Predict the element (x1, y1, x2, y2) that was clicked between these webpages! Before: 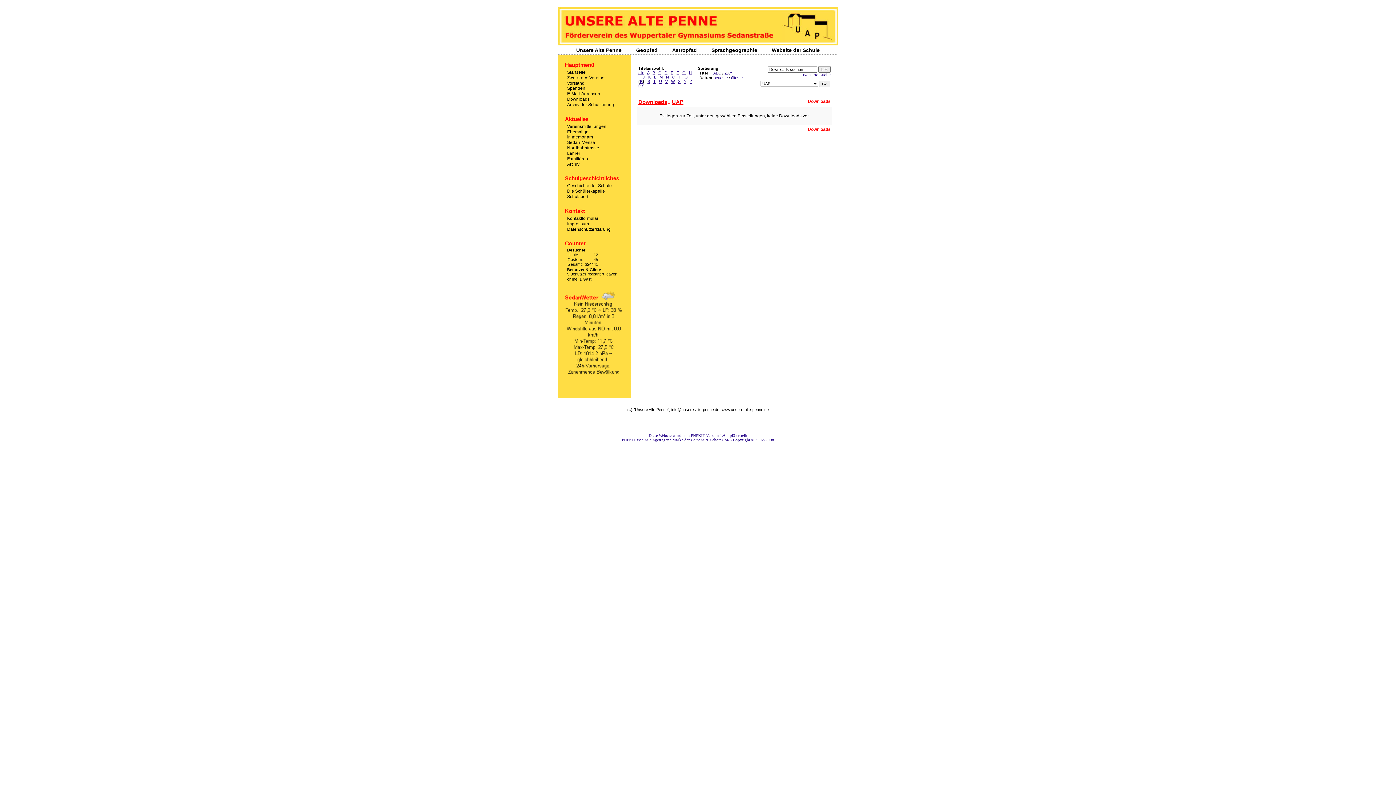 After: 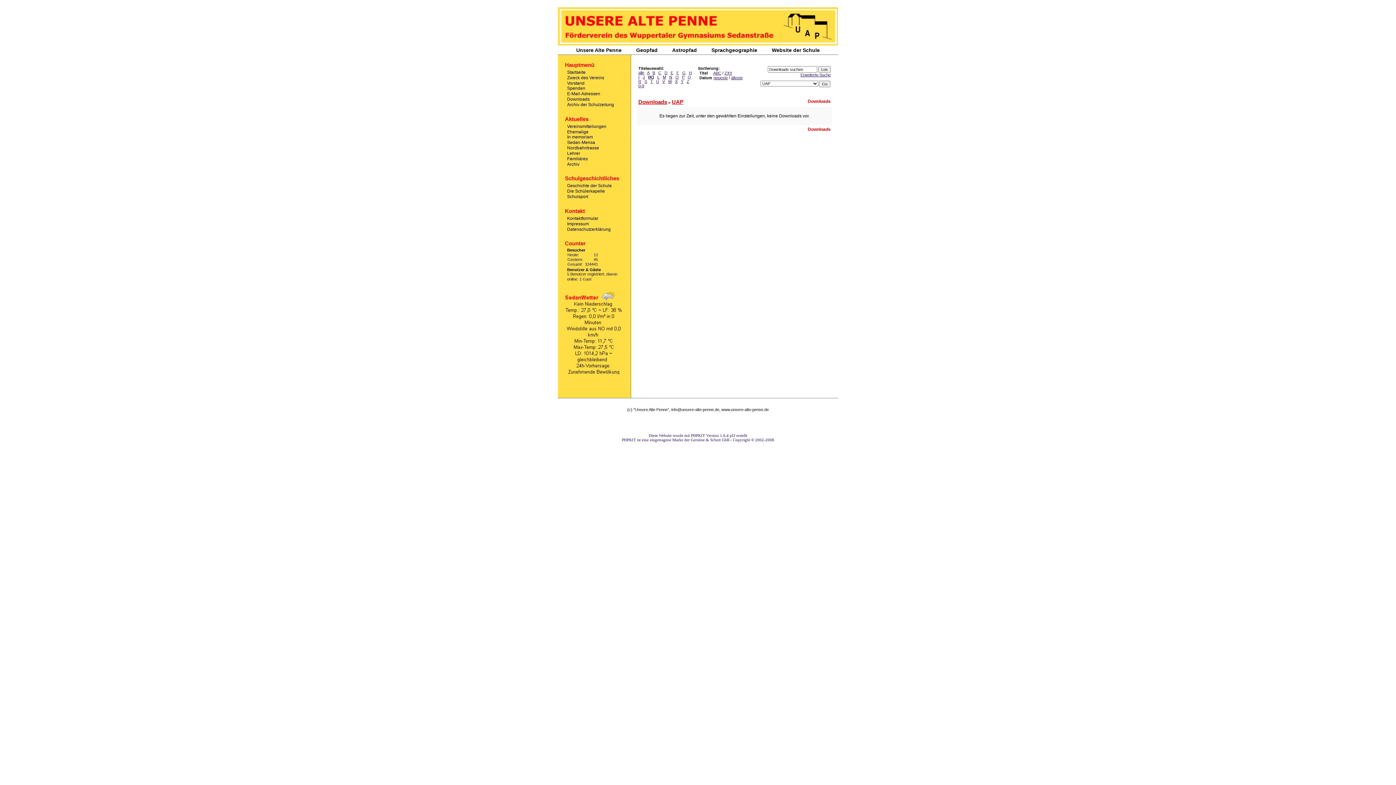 Action: label: K bbox: (648, 74, 650, 79)